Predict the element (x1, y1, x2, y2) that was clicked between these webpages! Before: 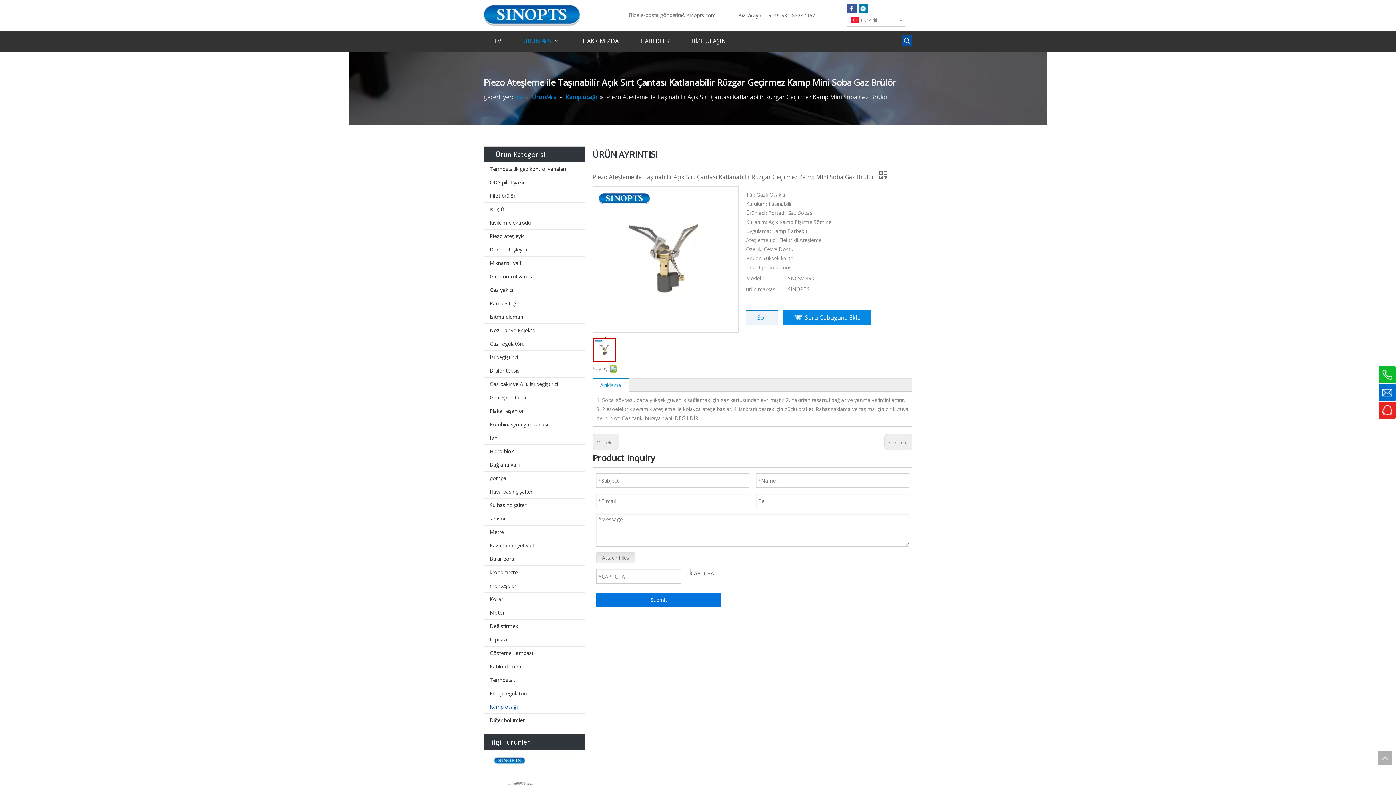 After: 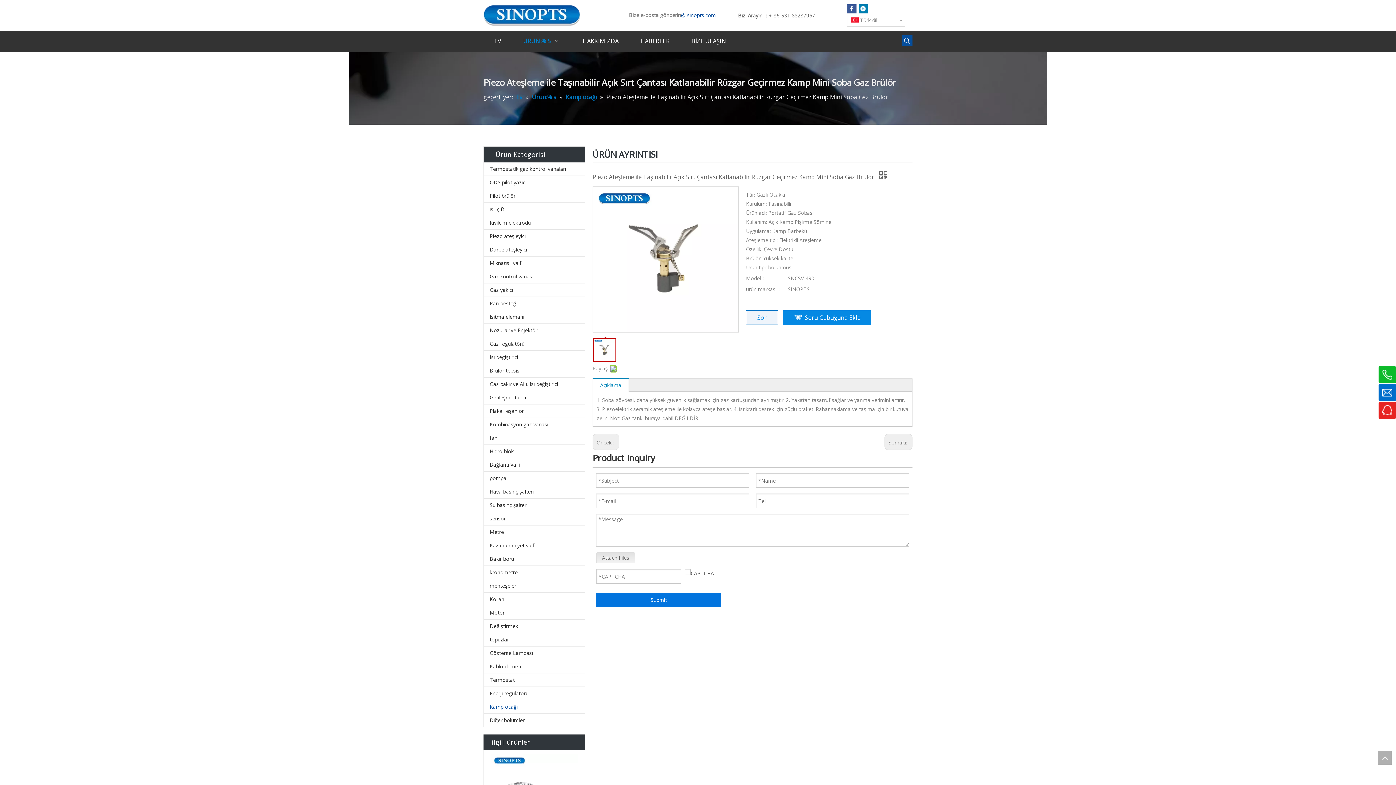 Action: label: @ sinopts.com bbox: (681, 11, 716, 18)